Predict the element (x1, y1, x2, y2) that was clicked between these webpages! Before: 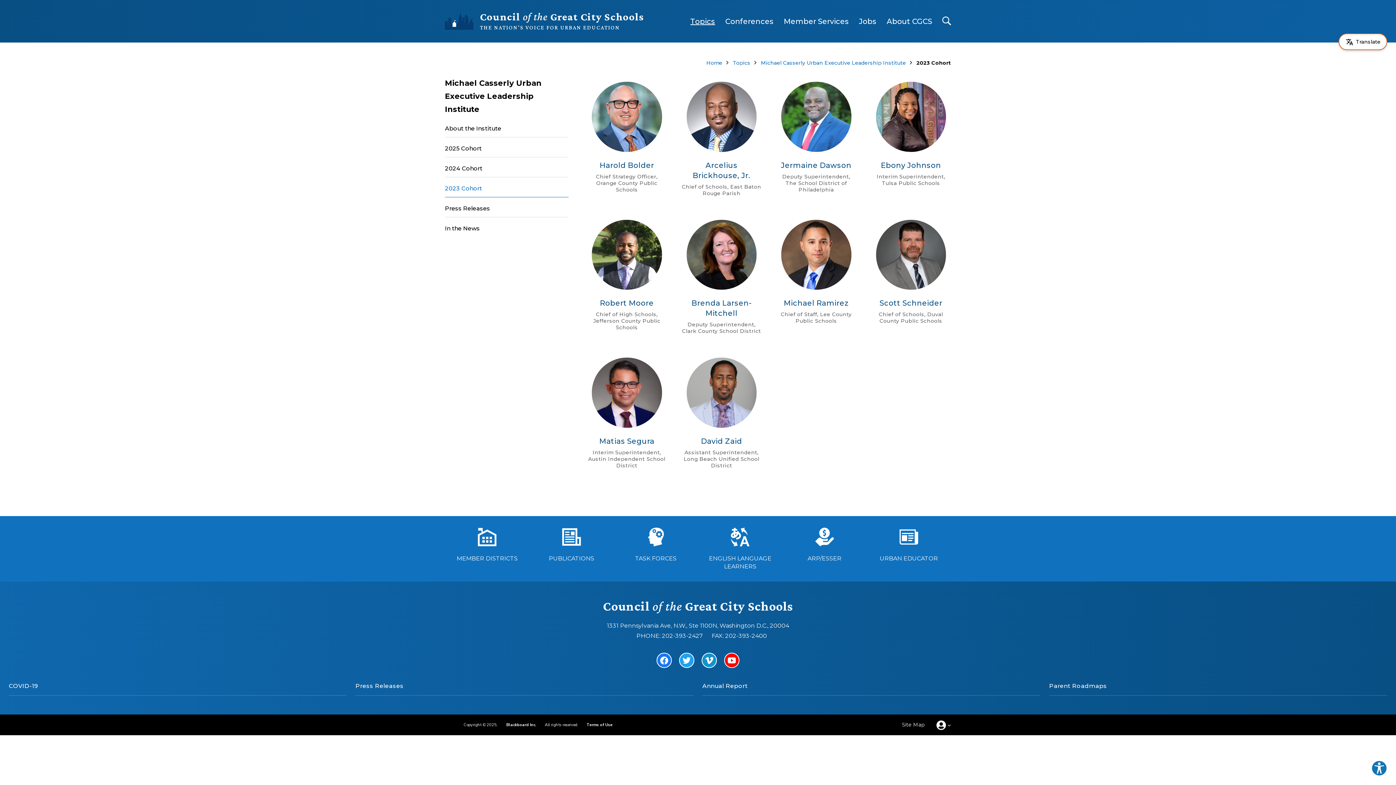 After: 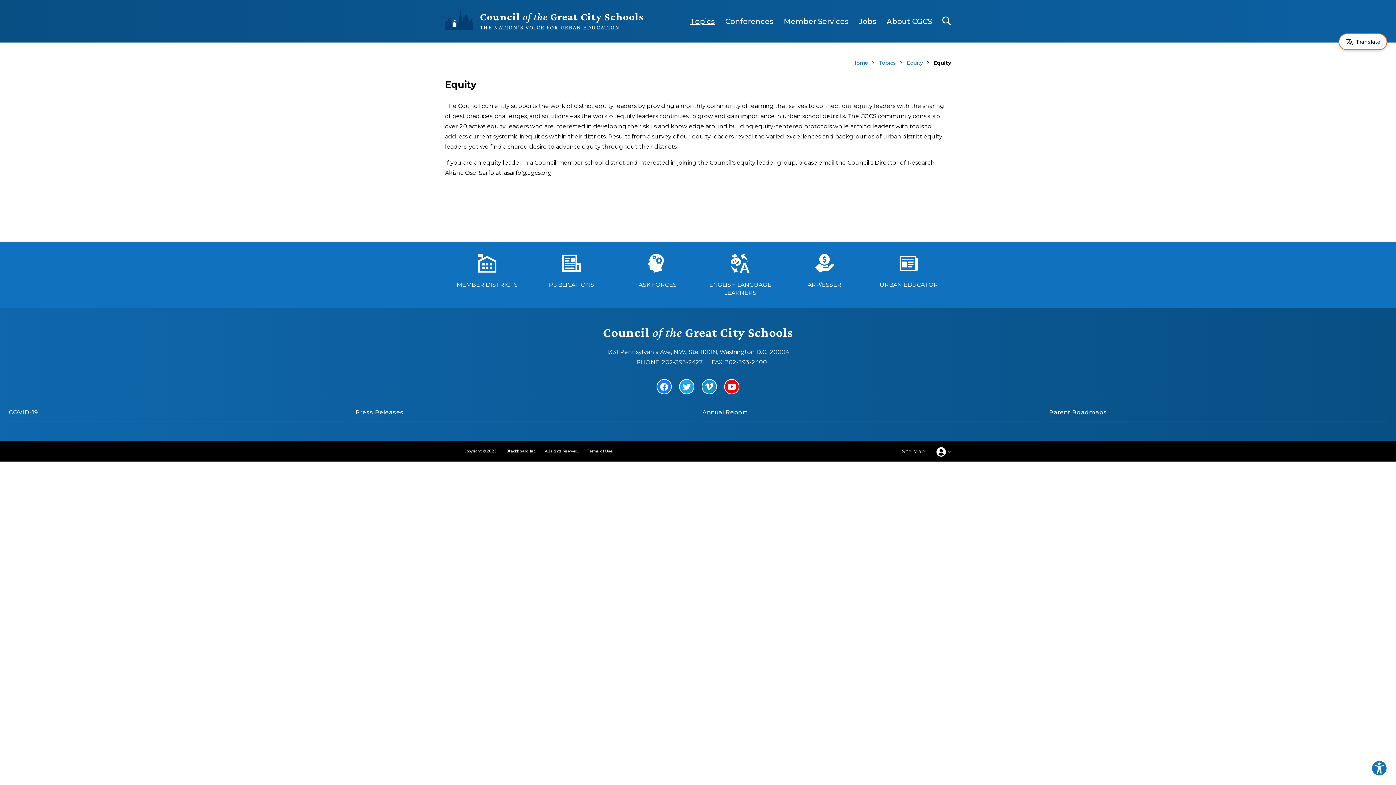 Action: bbox: (686, 15, 718, 28) label: Topics